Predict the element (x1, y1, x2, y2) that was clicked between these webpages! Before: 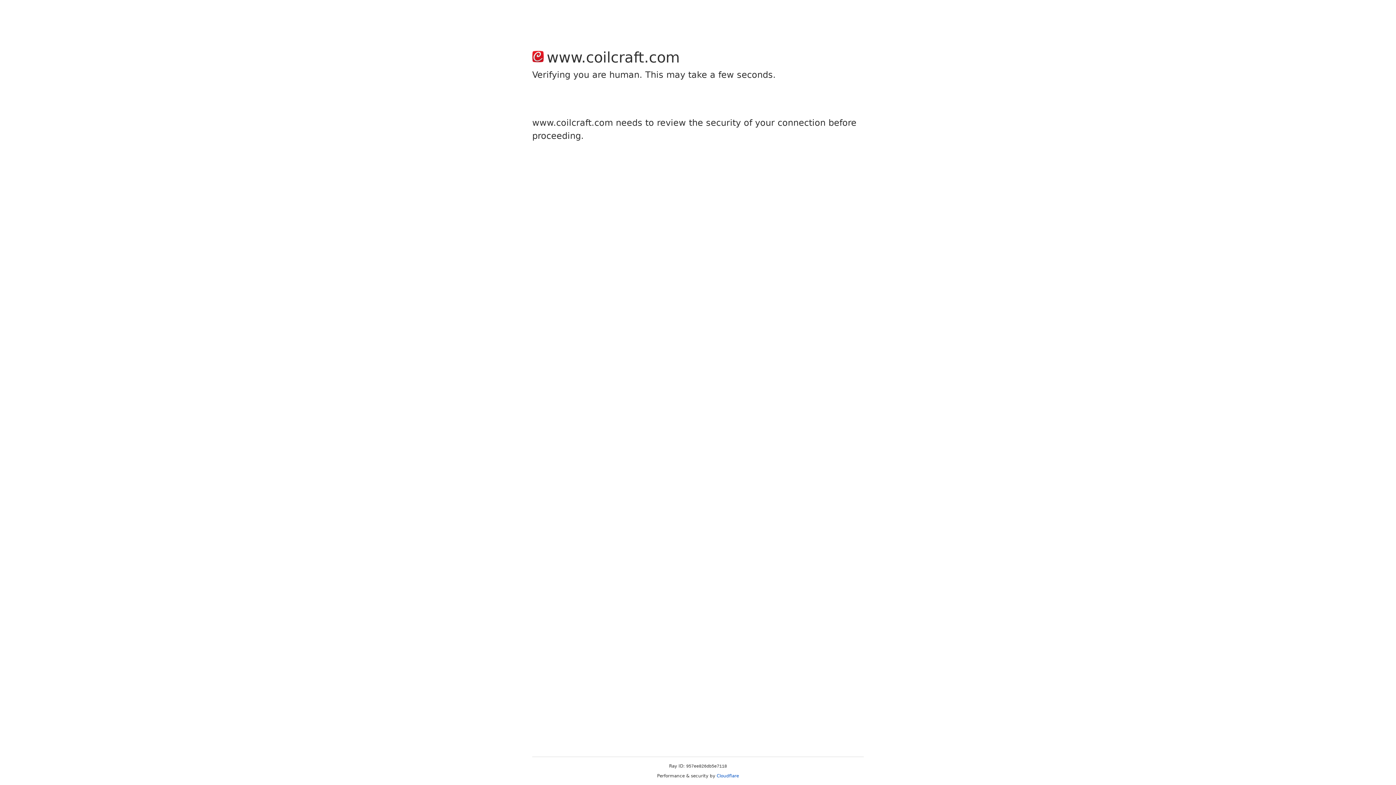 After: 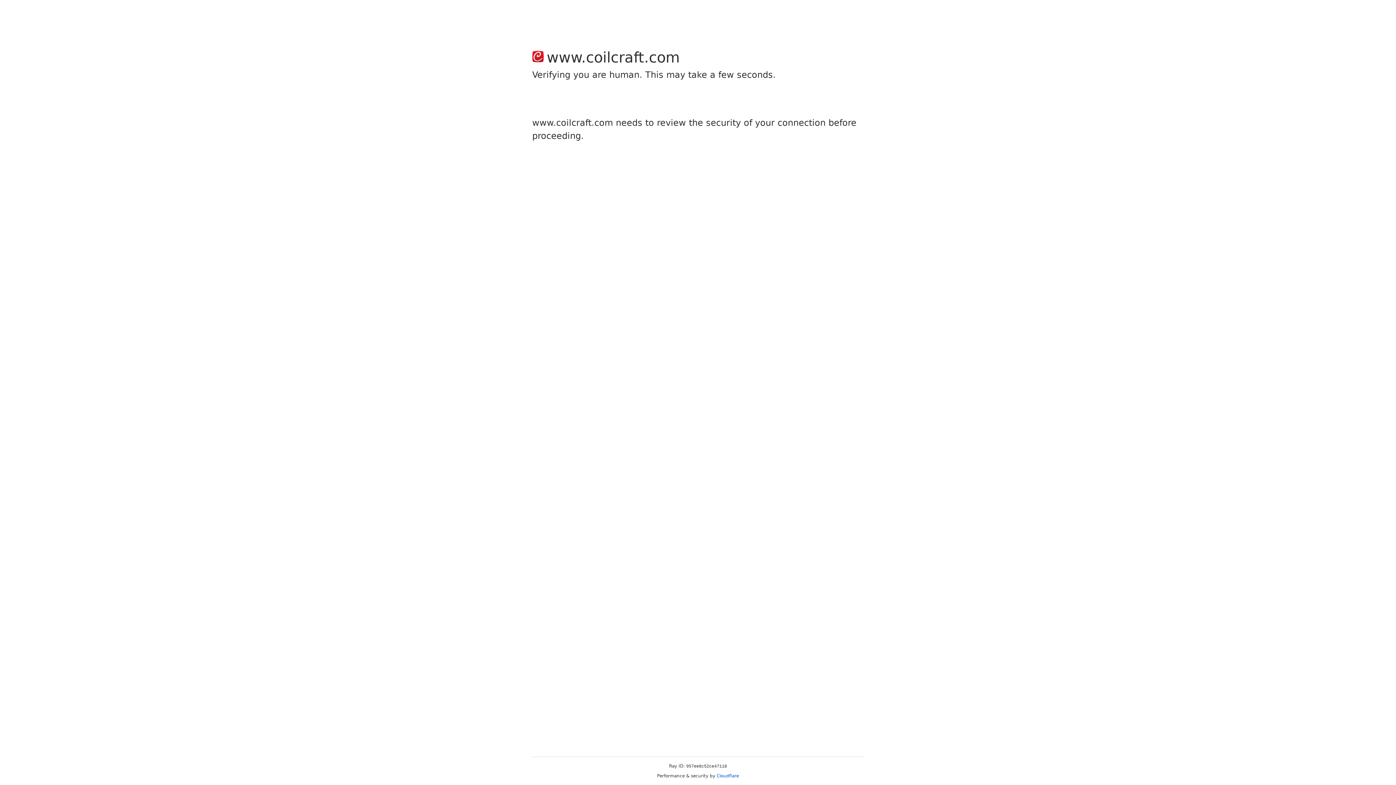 Action: bbox: (716, 773, 739, 778) label: Cloudflare